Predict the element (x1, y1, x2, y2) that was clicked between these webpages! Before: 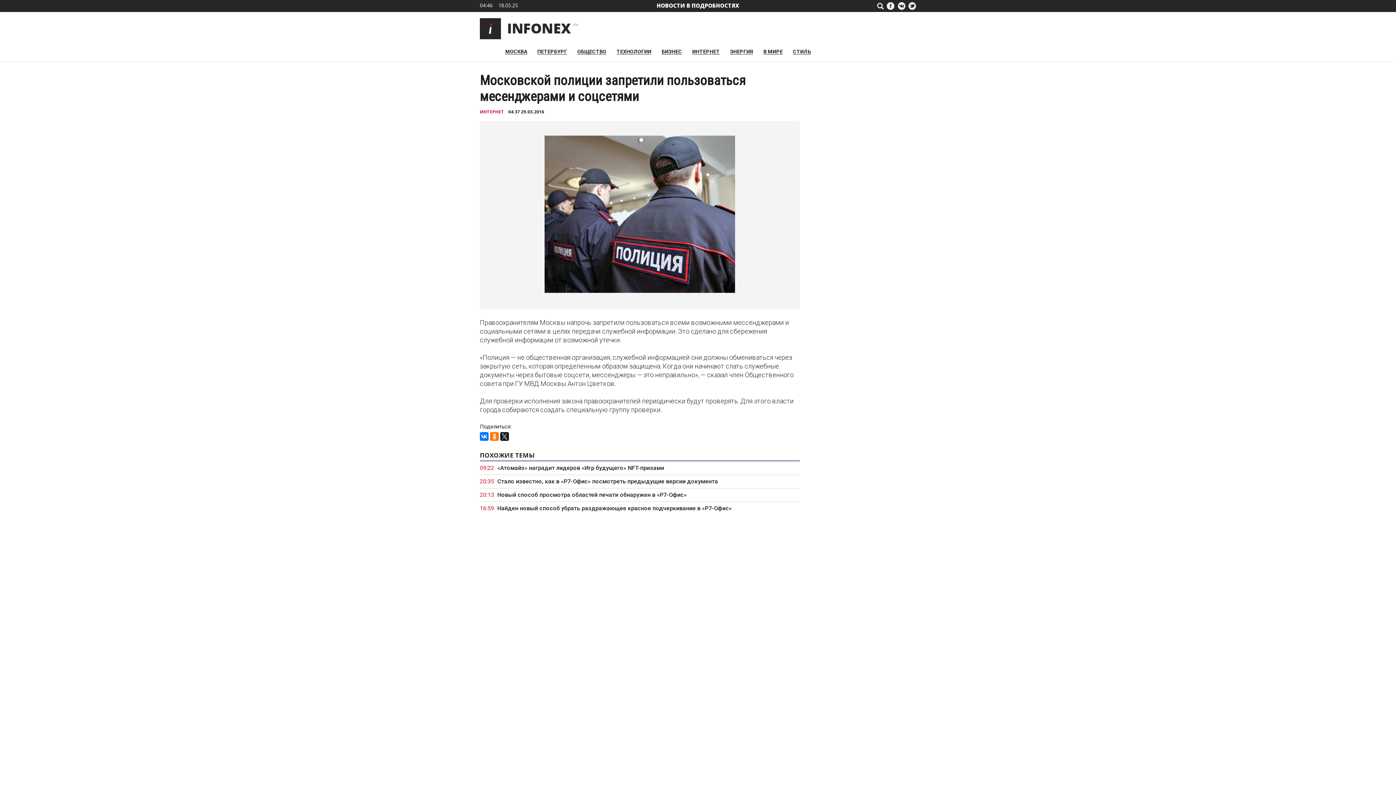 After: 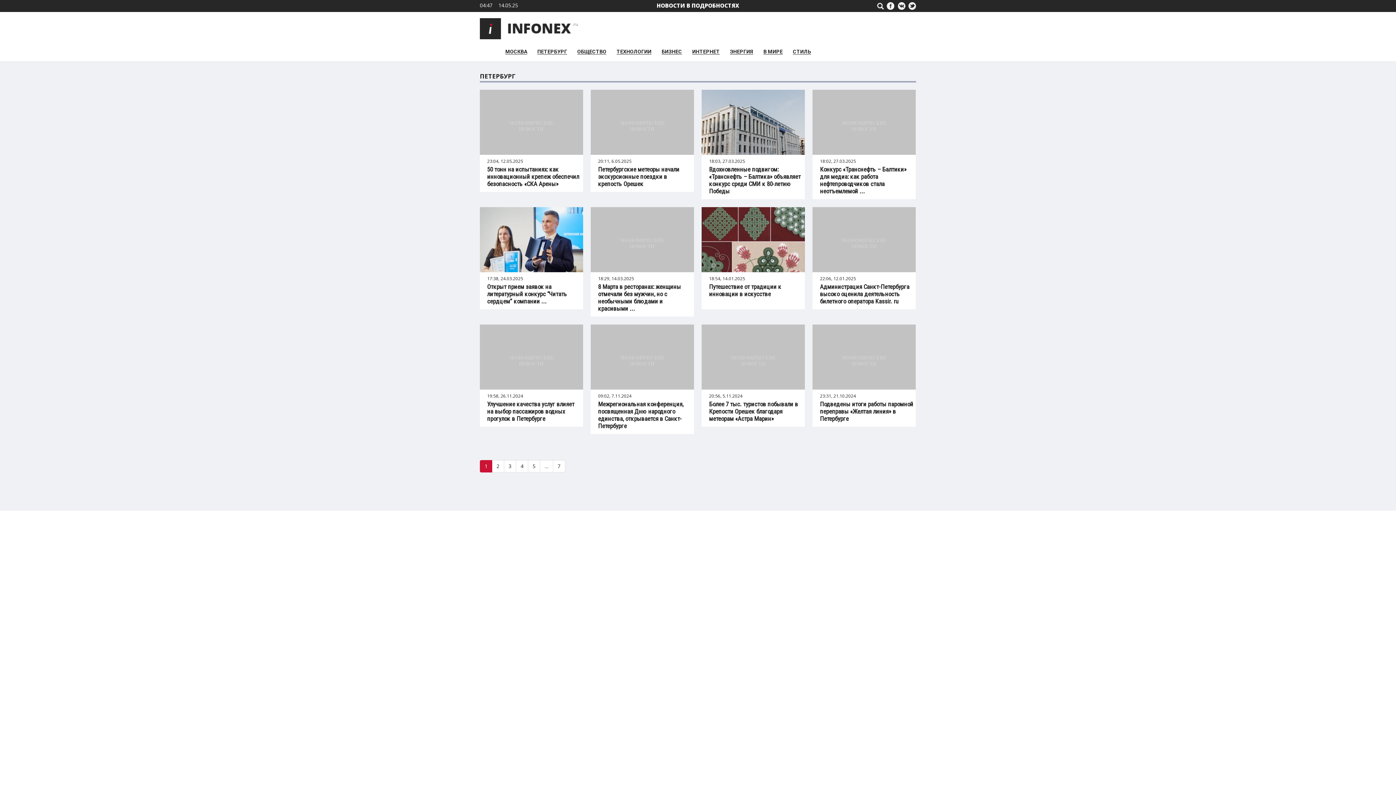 Action: label: ПЕТЕРБУРГ bbox: (537, 49, 567, 54)